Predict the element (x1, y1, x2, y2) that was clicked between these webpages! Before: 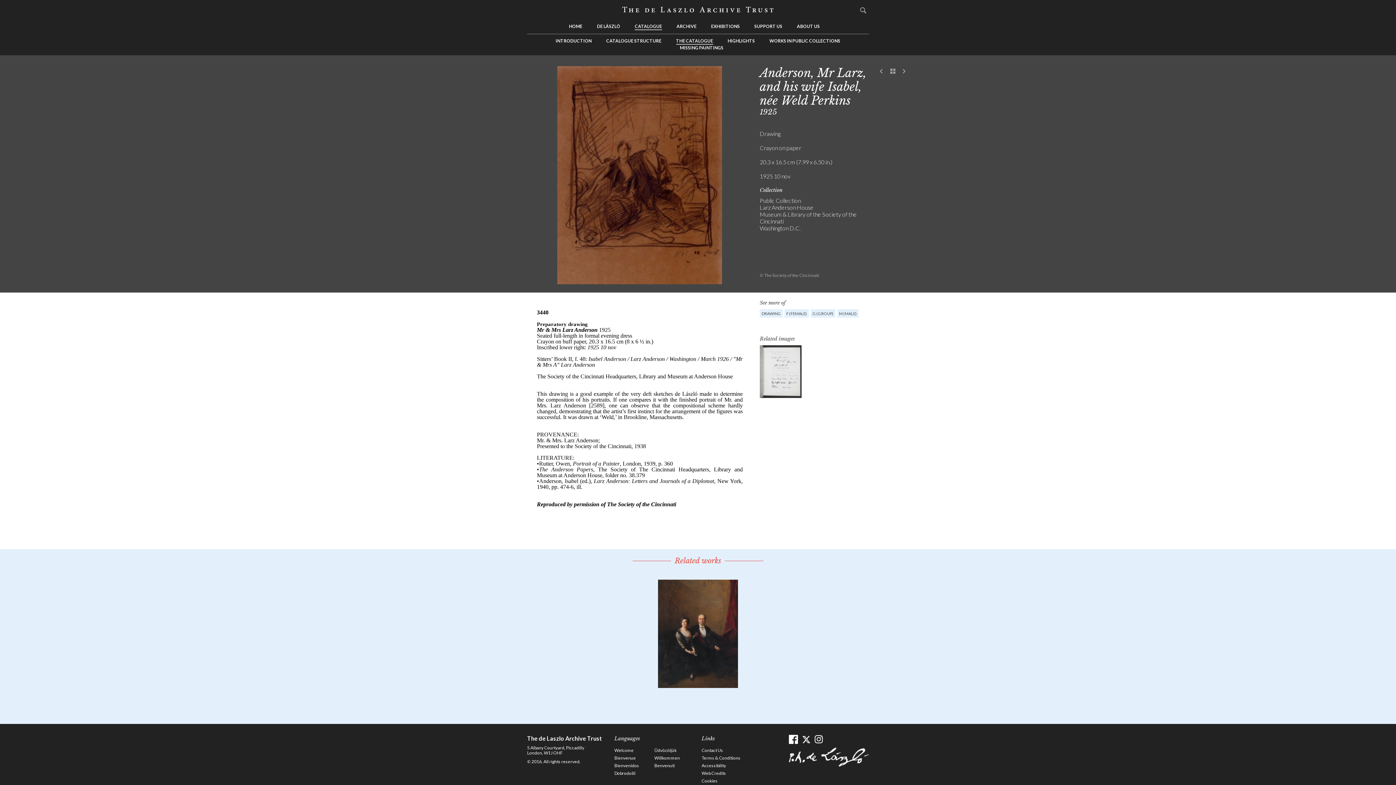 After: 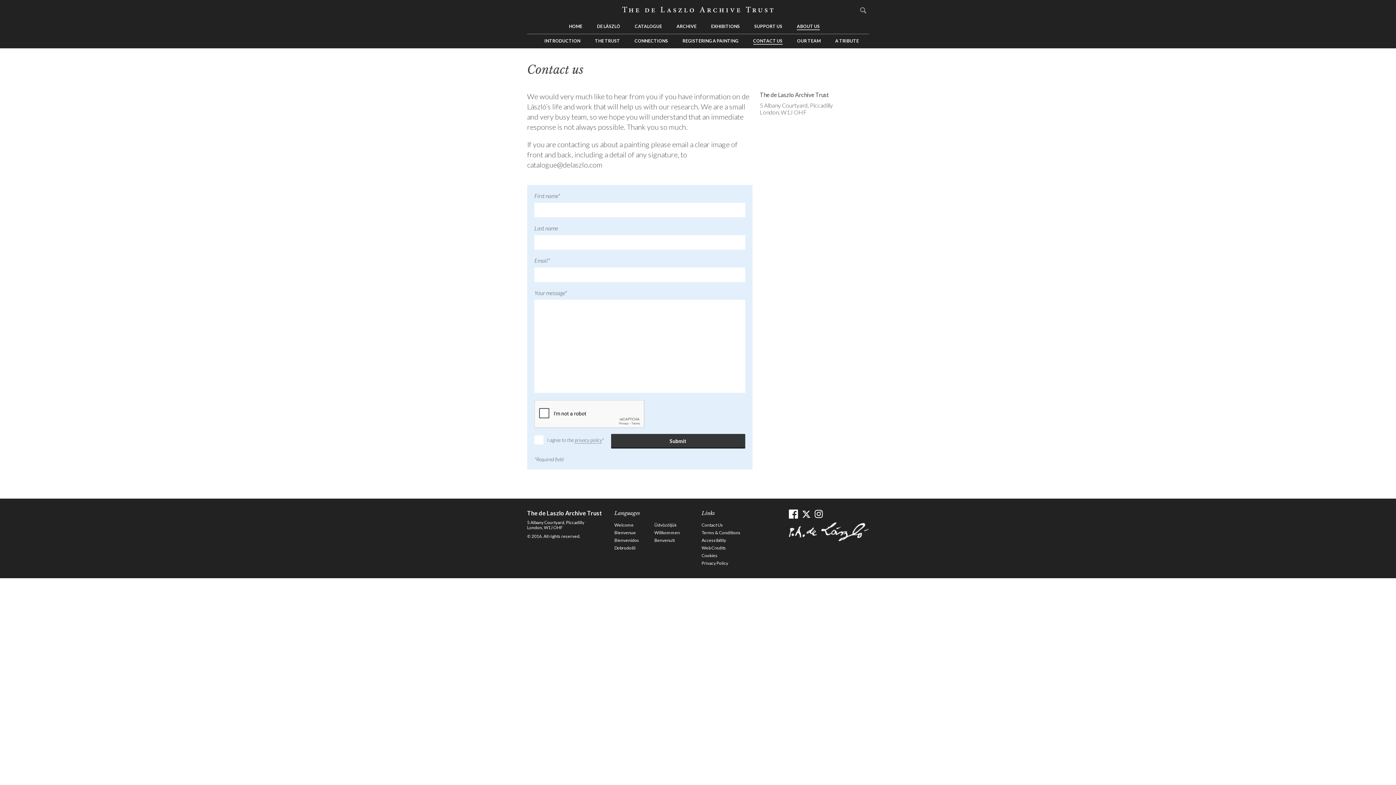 Action: bbox: (701, 748, 723, 754) label: Contact Us